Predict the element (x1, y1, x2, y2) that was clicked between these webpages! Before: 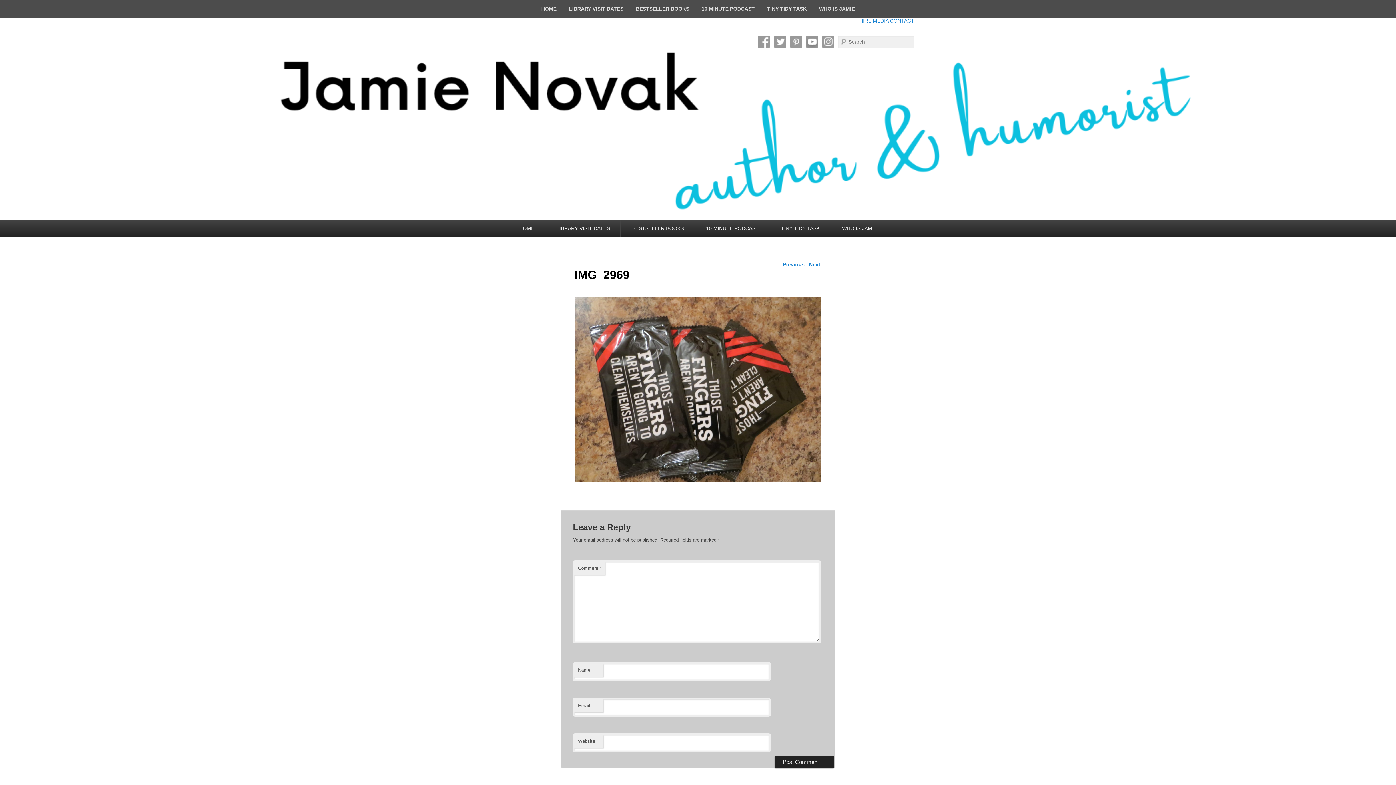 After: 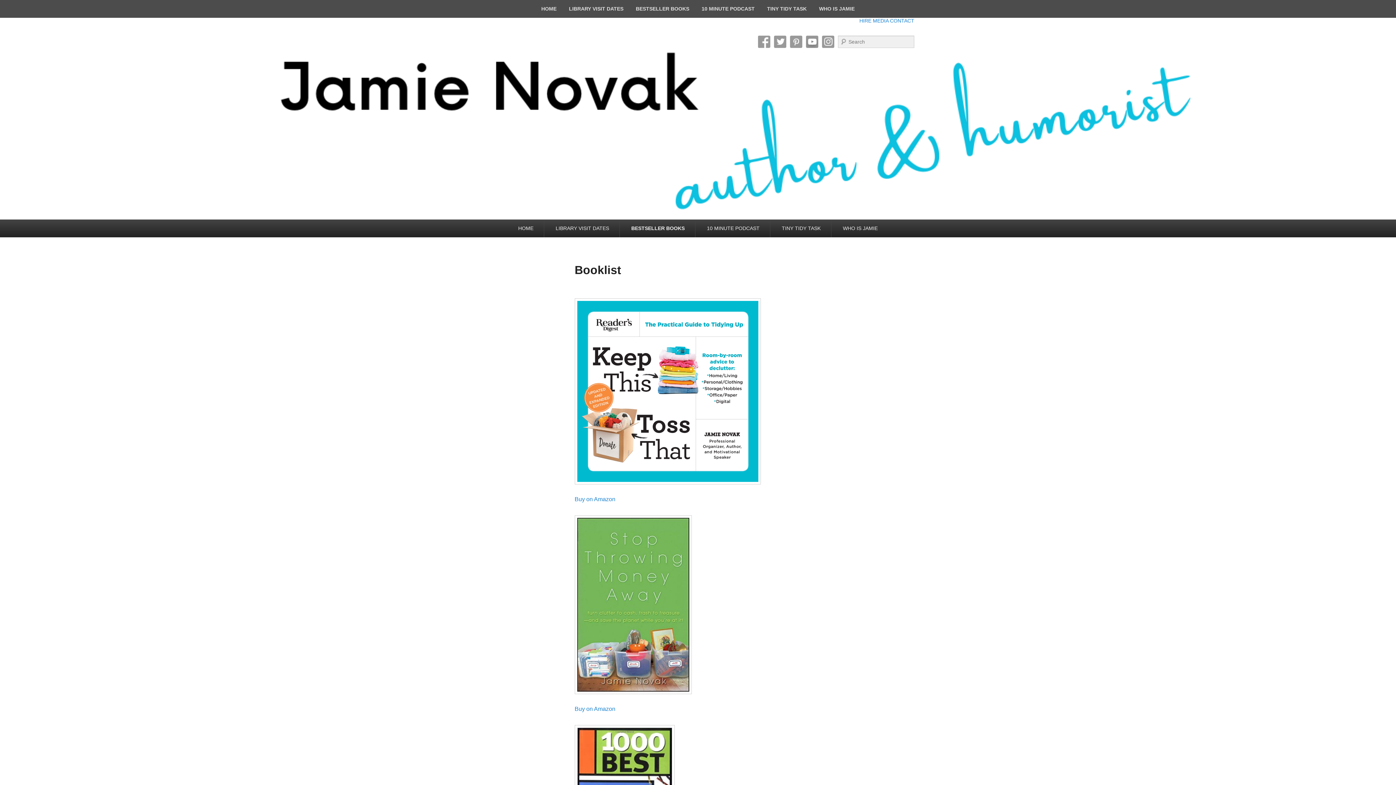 Action: bbox: (630, 0, 694, 17) label: BESTSELLER BOOKS